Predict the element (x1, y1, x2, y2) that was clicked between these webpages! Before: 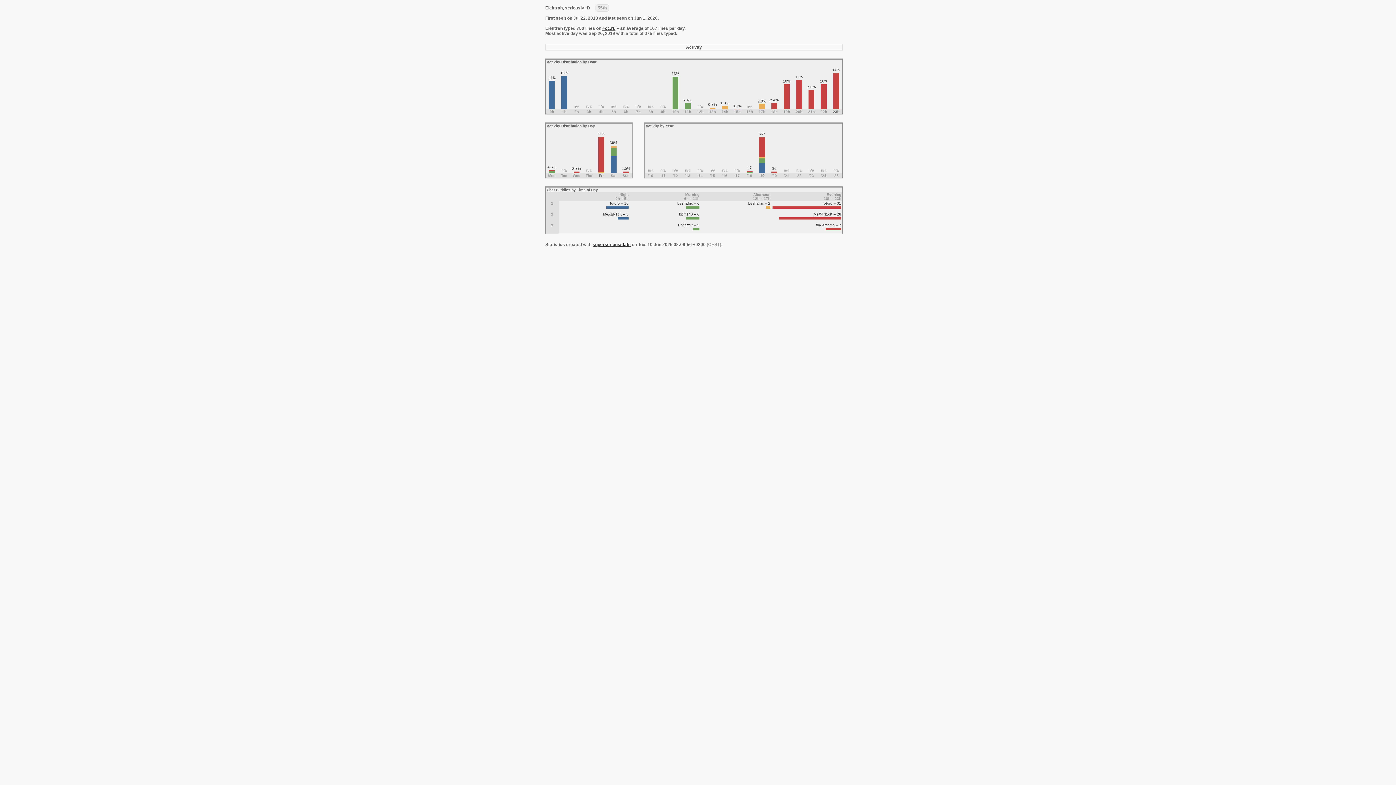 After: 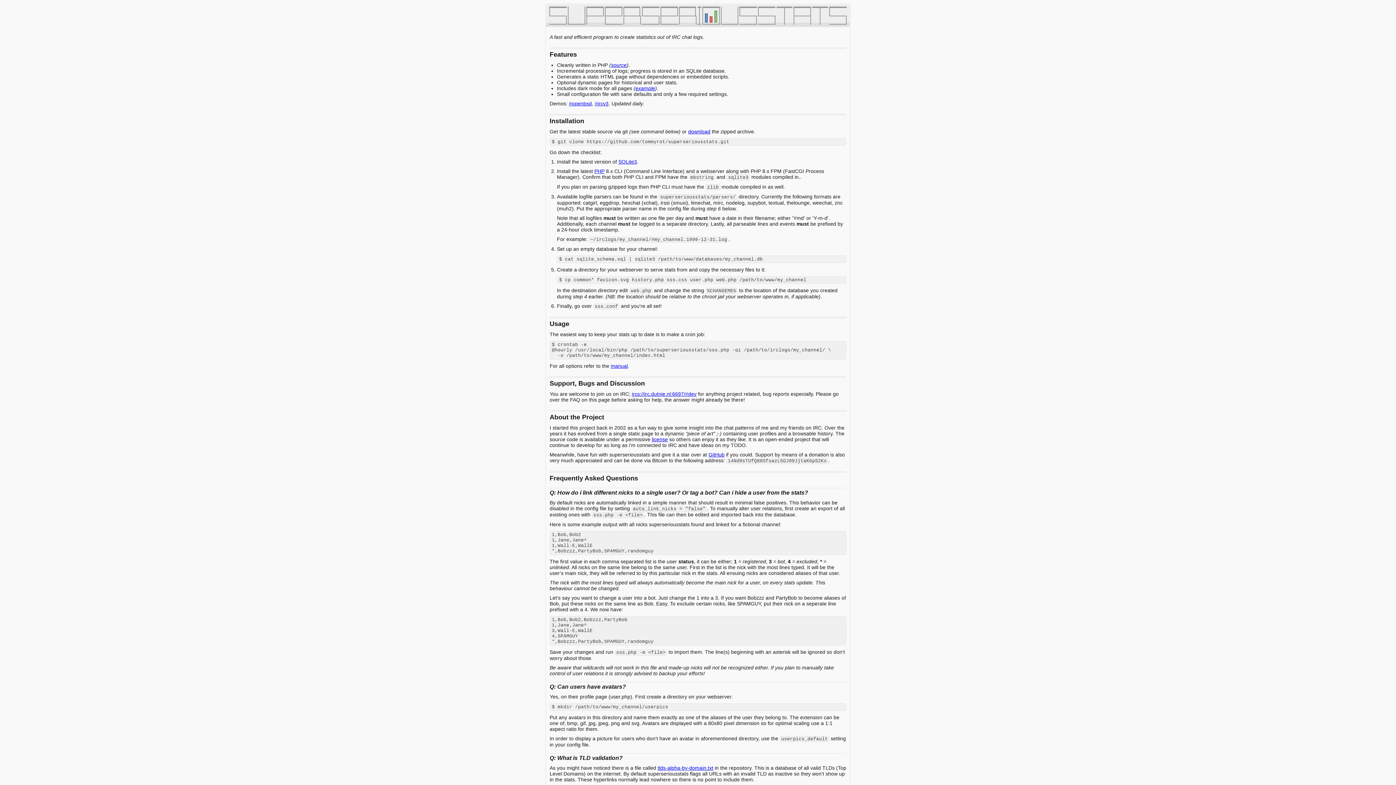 Action: bbox: (592, 242, 630, 247) label: superseriousstats